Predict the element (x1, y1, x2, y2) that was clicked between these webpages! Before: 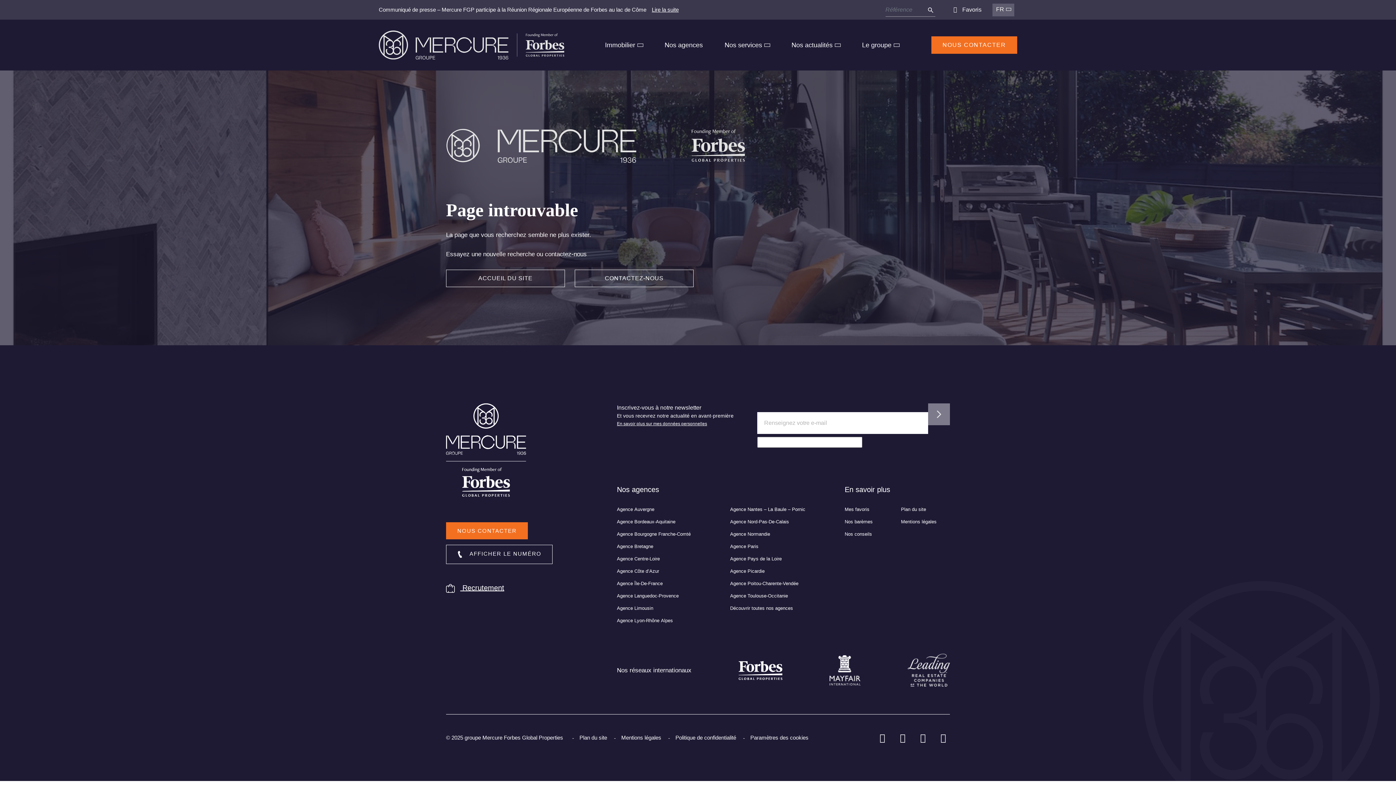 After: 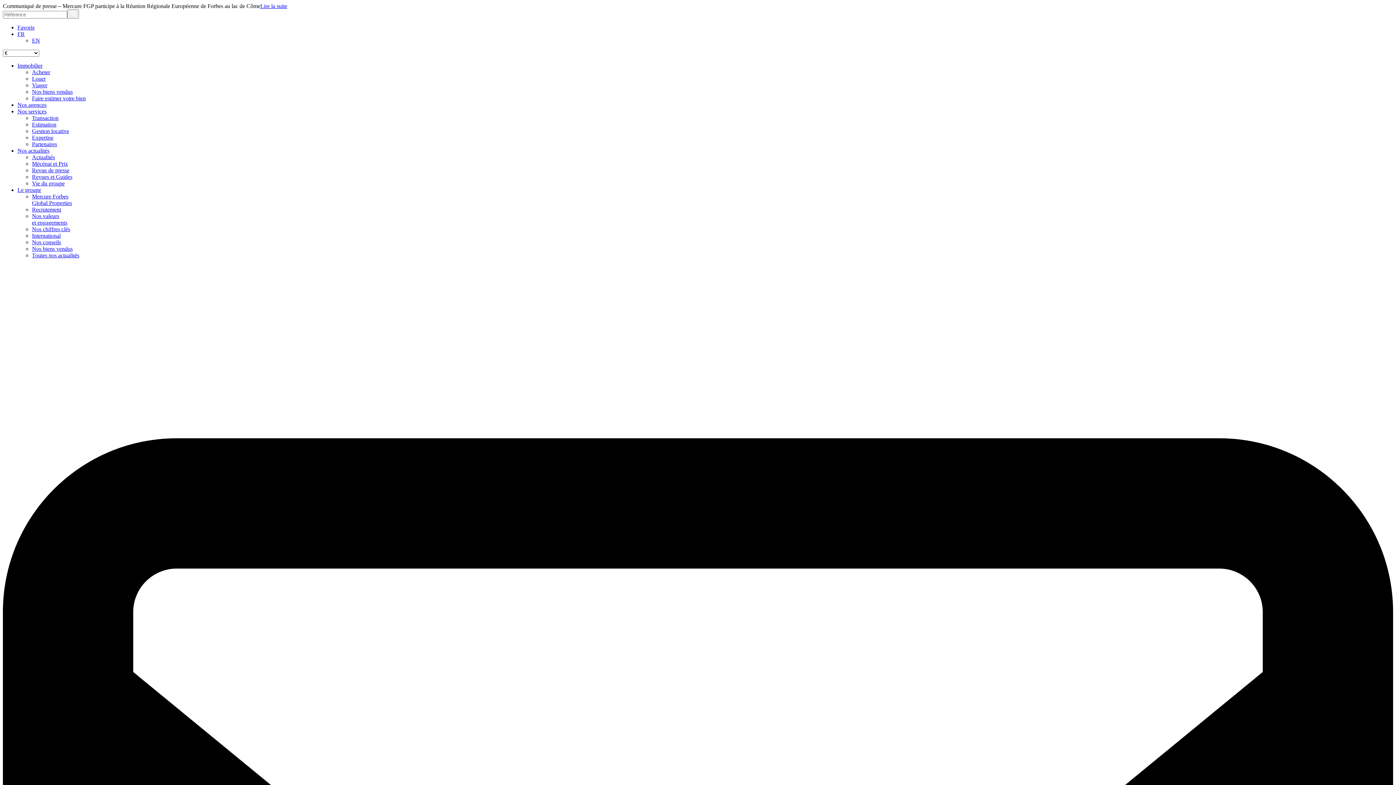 Action: bbox: (617, 531, 690, 537) label: Agence Bourgogne Franche-Comté